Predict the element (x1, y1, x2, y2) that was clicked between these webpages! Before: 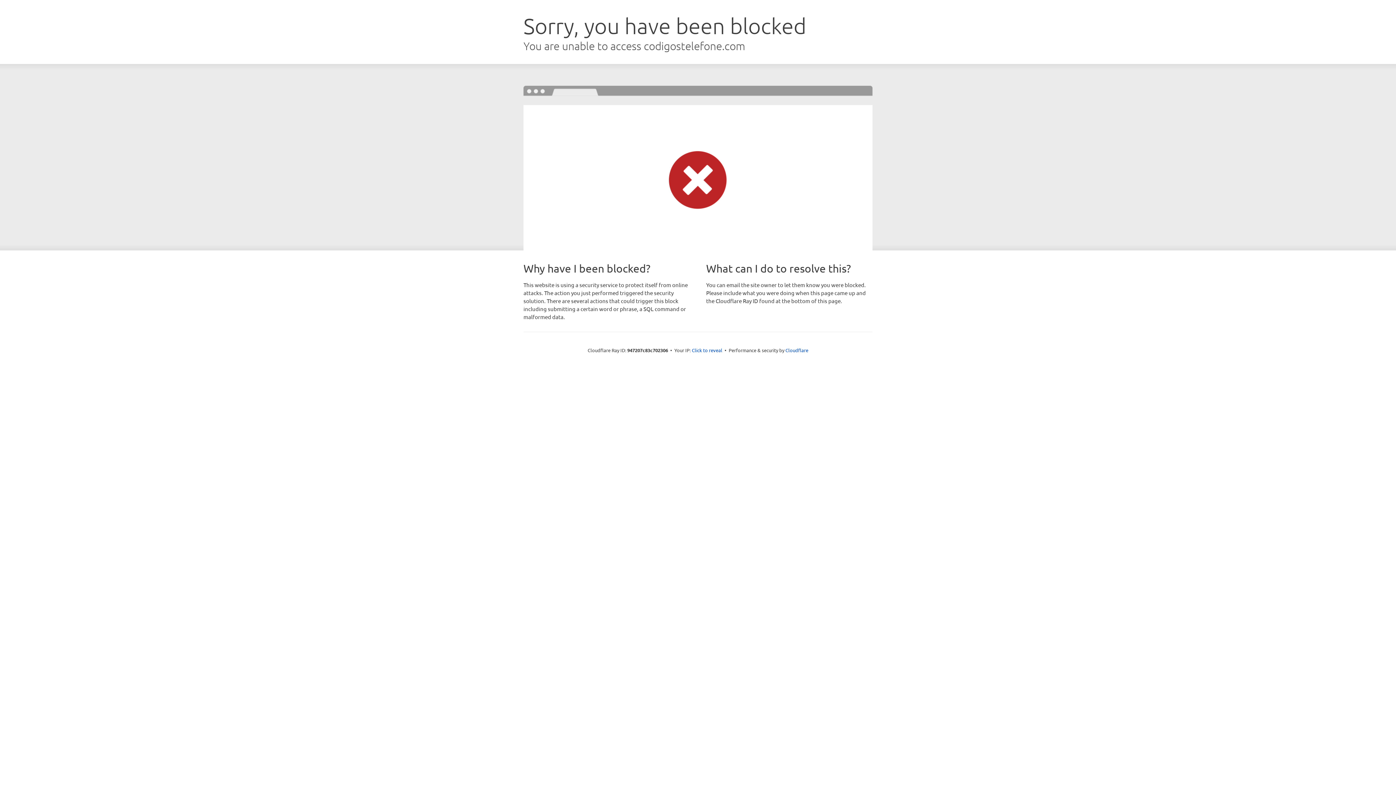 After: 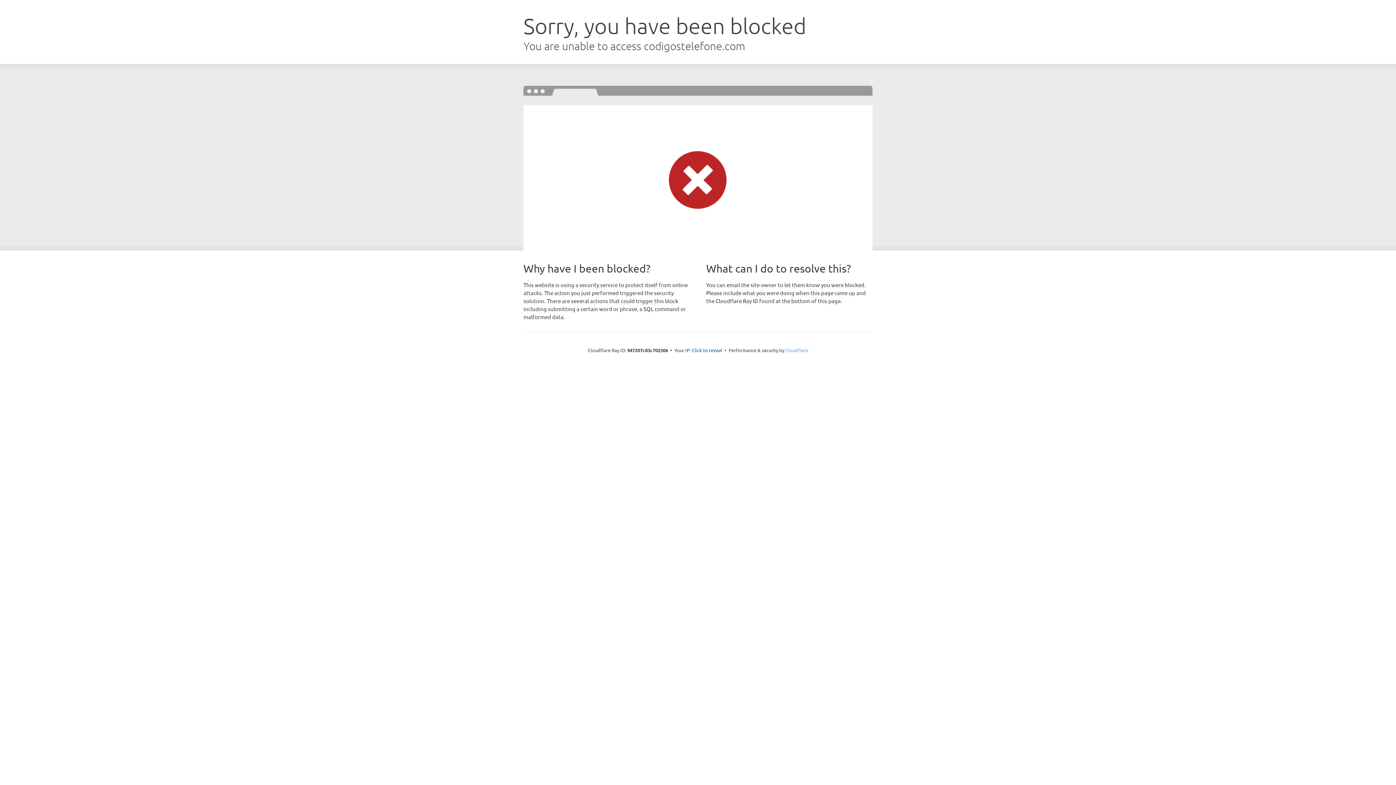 Action: bbox: (785, 347, 808, 353) label: Cloudflare